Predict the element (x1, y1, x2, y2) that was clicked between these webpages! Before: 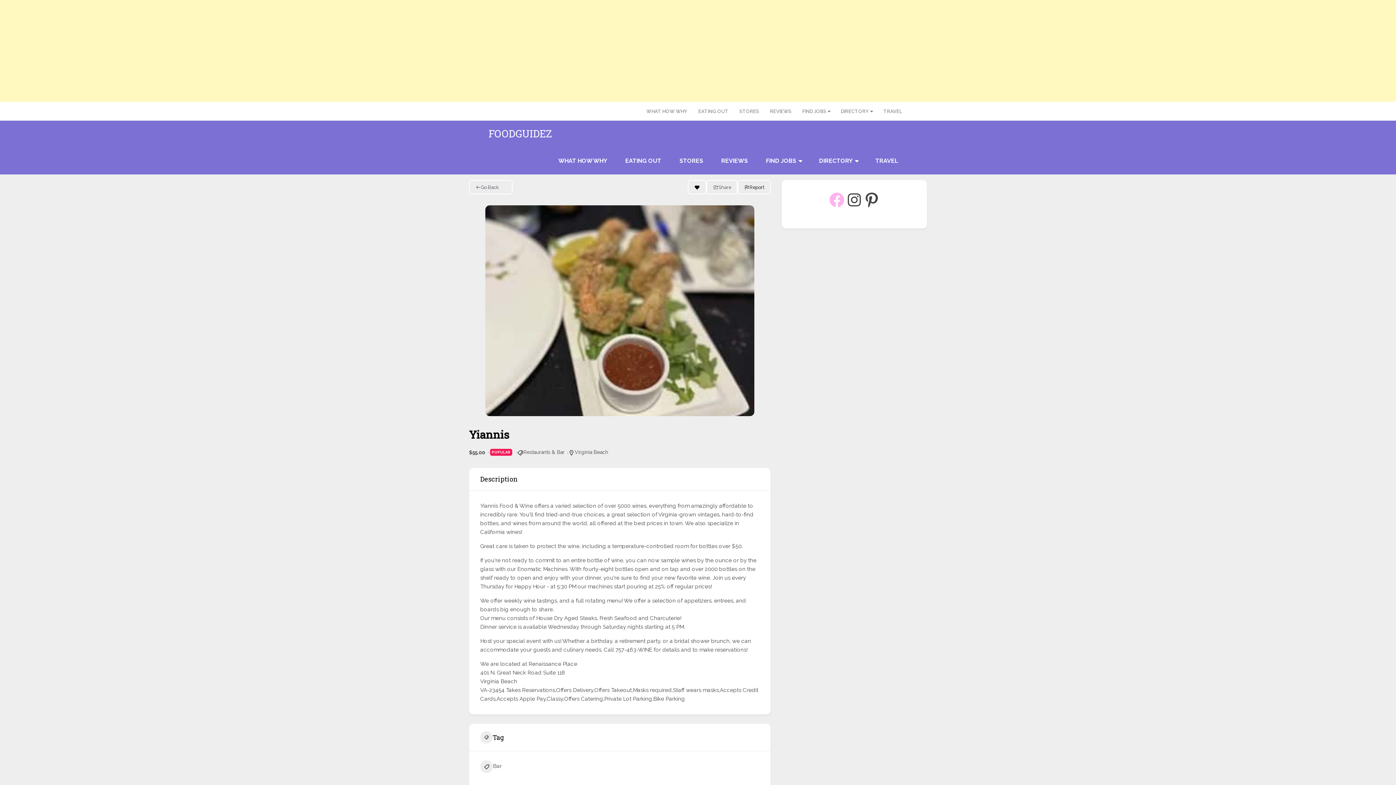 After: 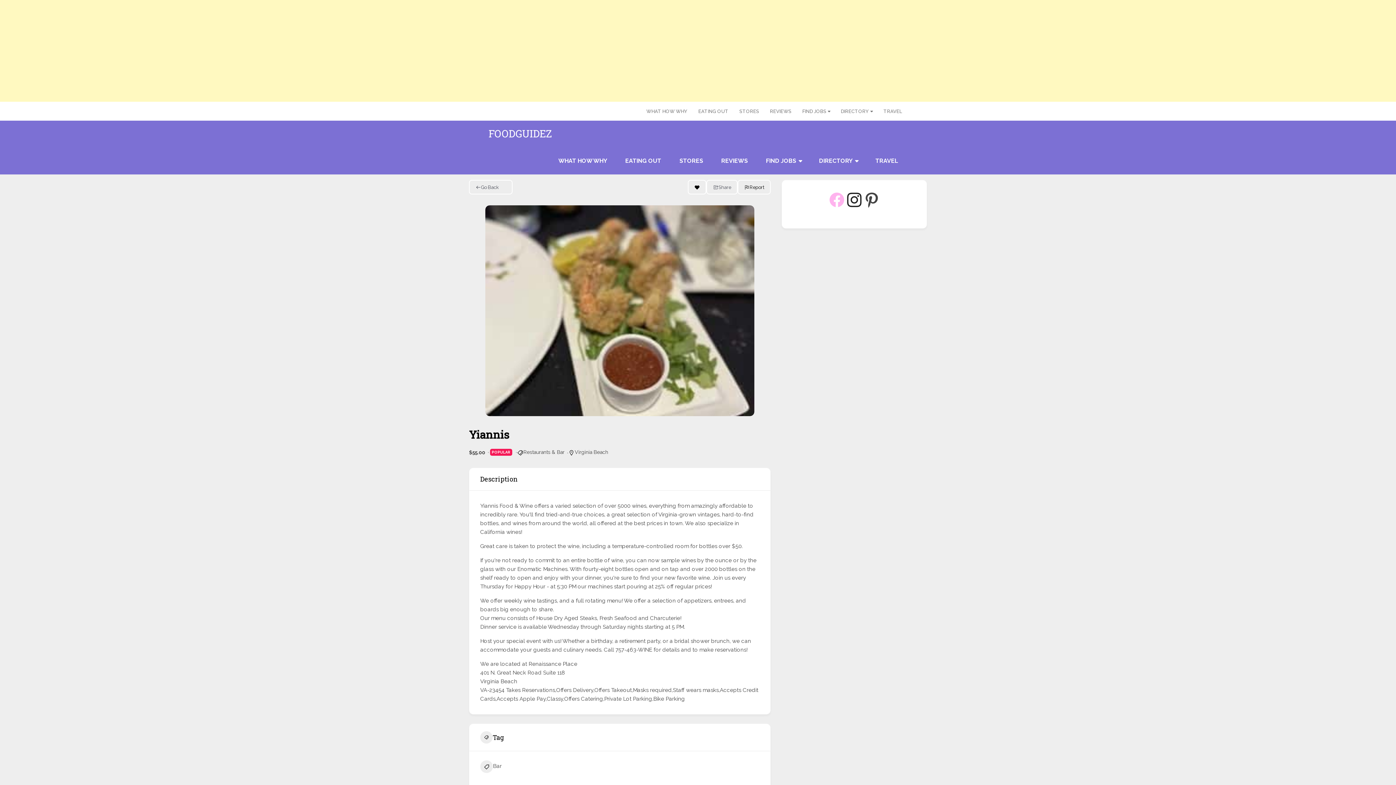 Action: label: Instagram: https://www.instagram.com/foodguidetips/ bbox: (845, 191, 863, 208)